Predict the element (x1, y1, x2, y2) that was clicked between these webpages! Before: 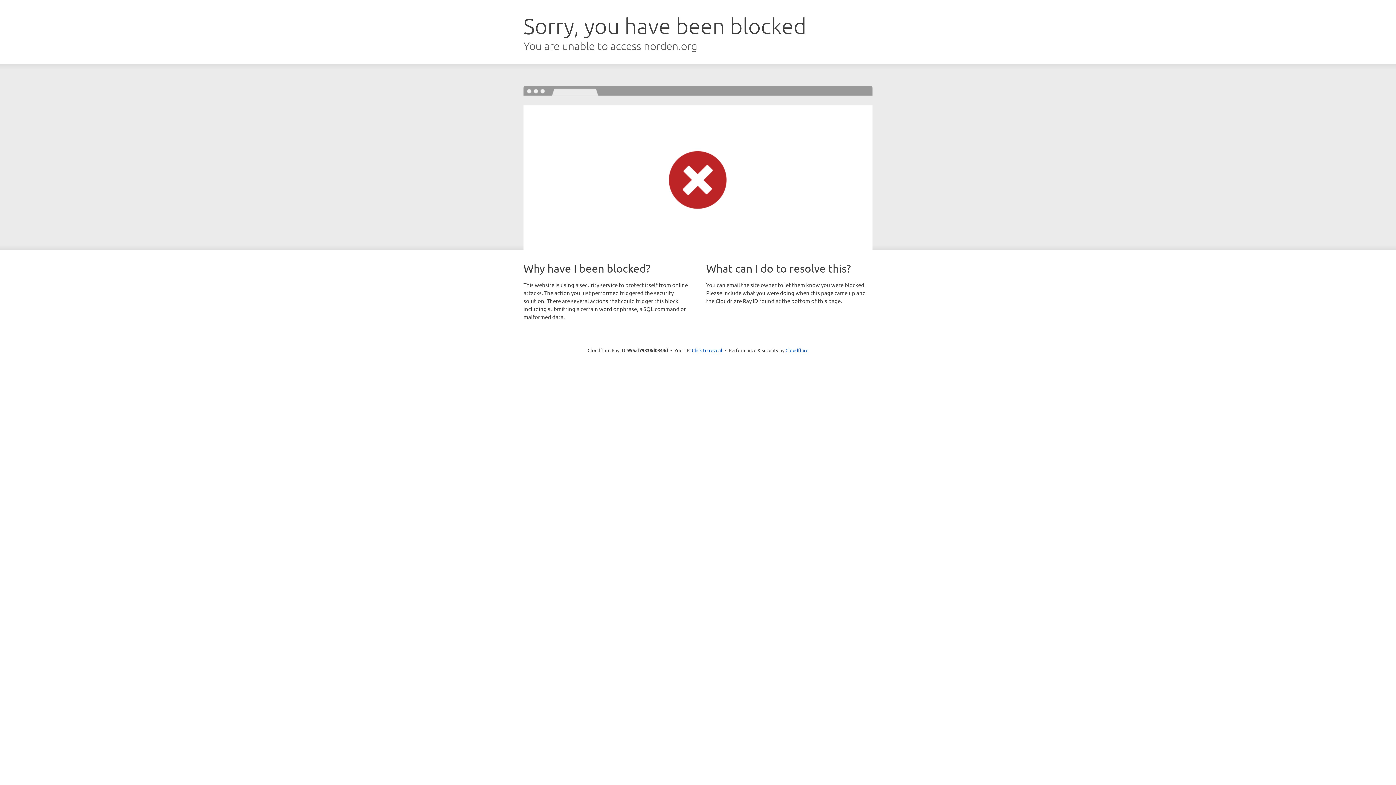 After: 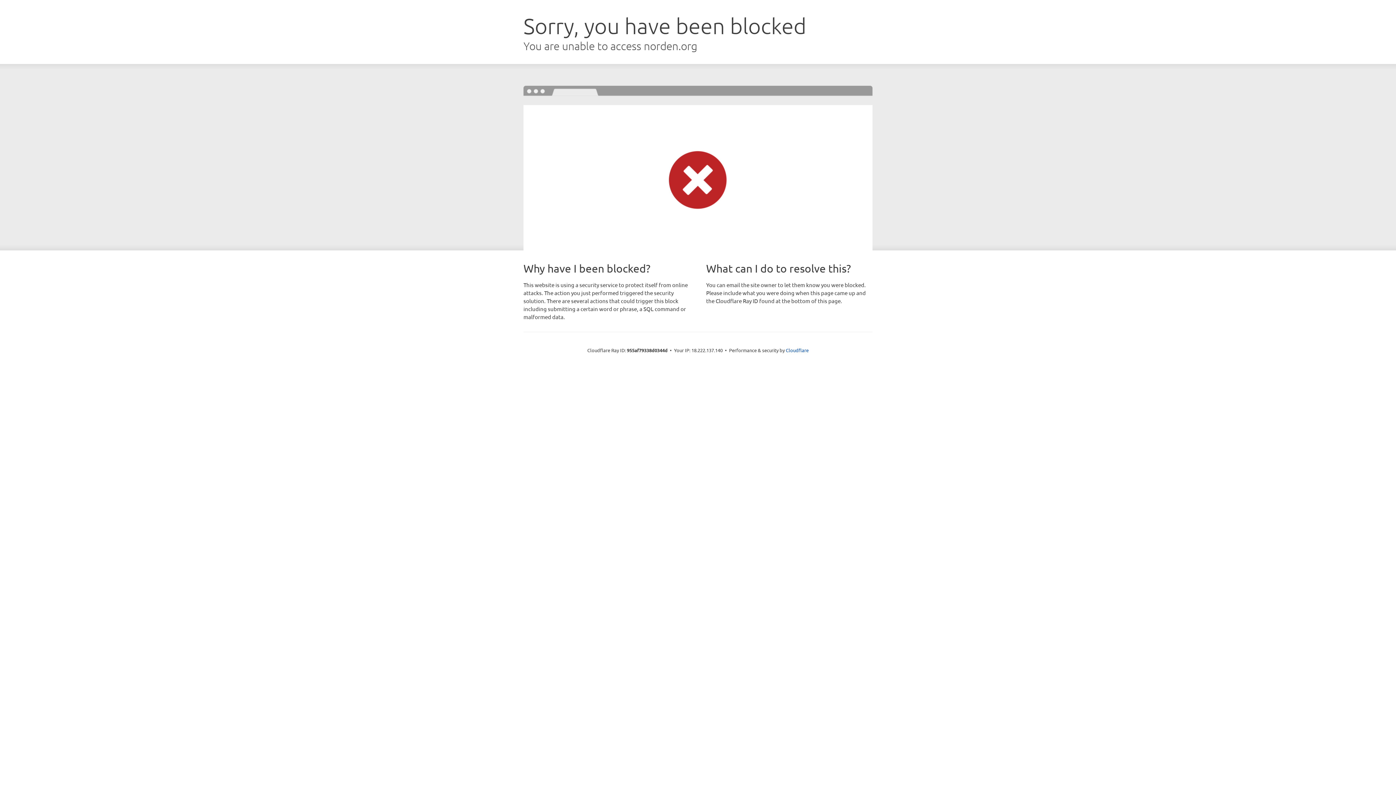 Action: label: Click to reveal bbox: (692, 346, 722, 353)